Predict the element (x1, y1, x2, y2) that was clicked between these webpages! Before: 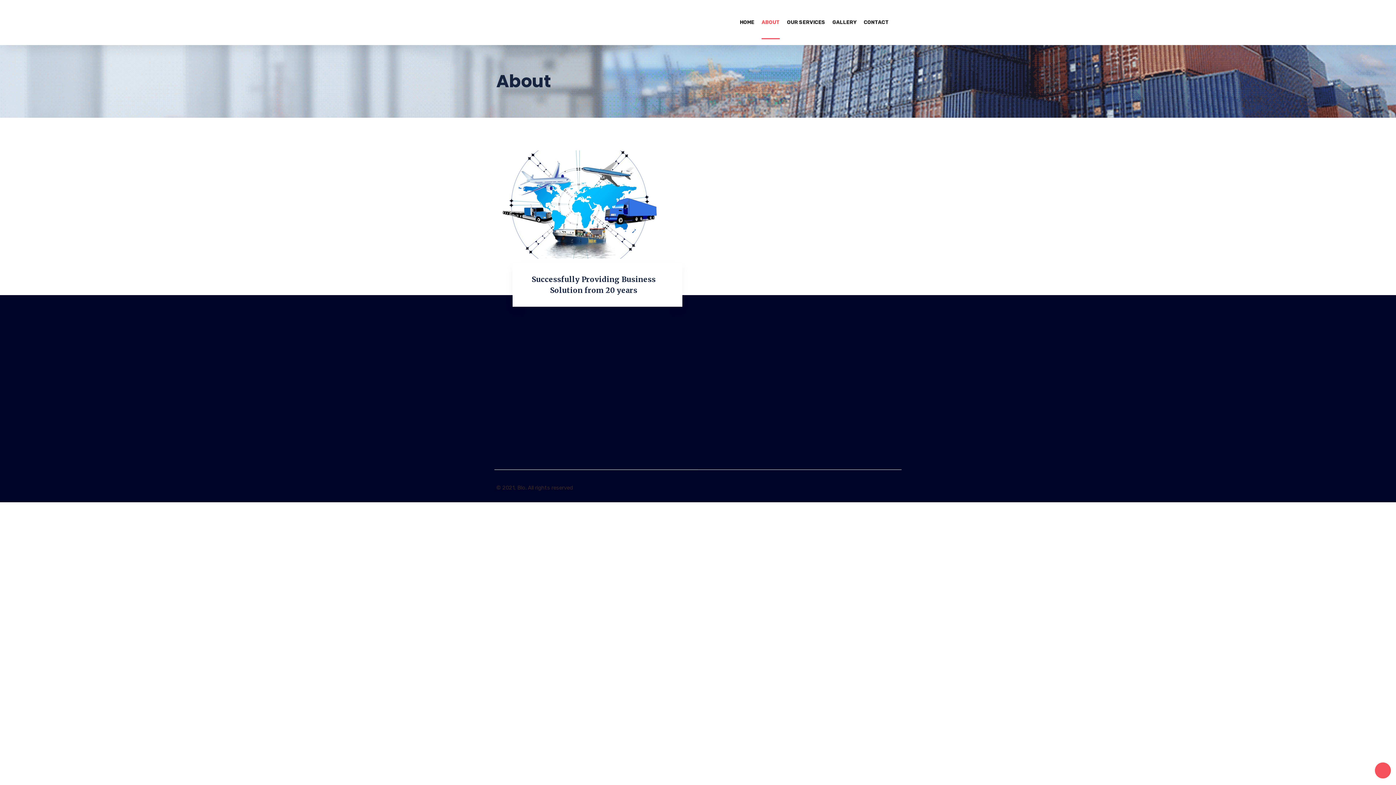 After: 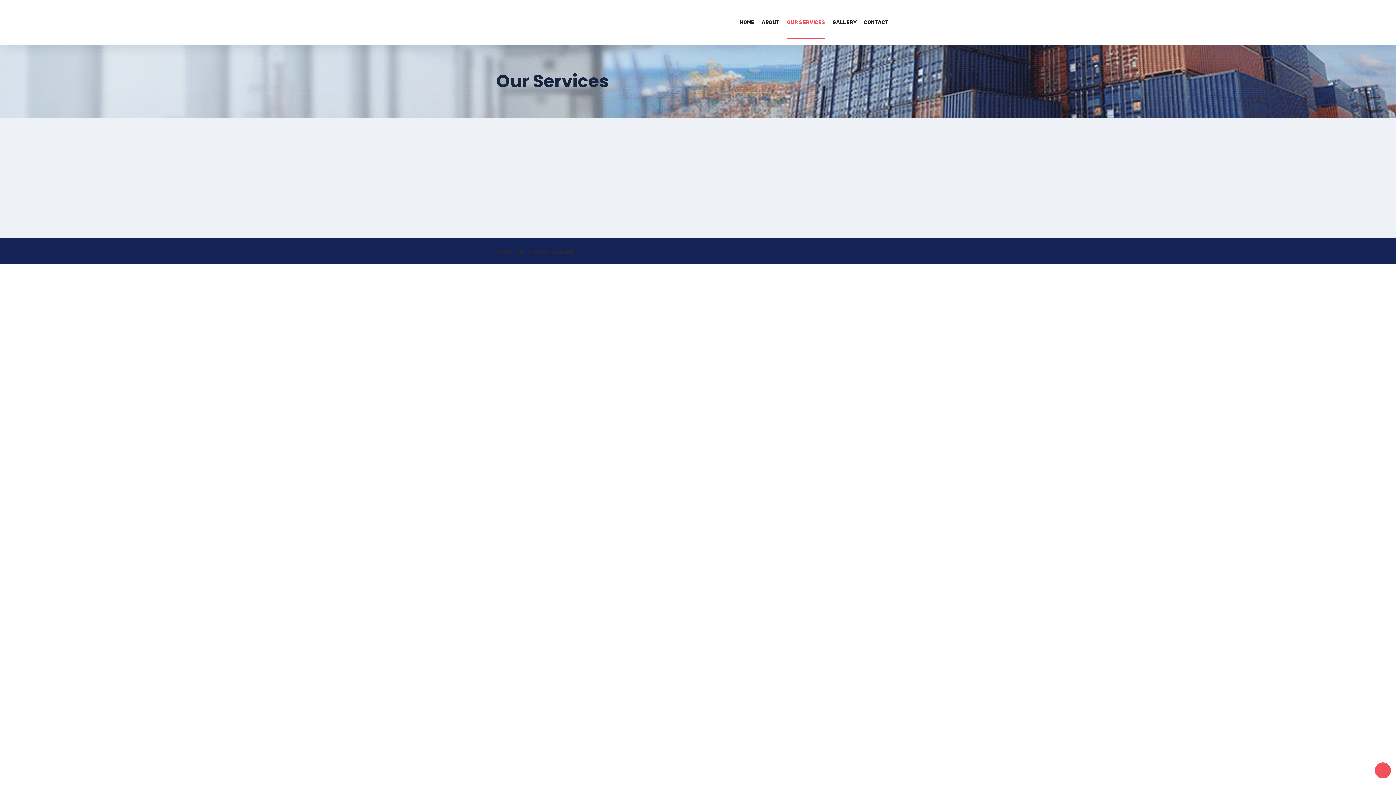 Action: label: OUR SERVICES bbox: (787, 5, 825, 39)